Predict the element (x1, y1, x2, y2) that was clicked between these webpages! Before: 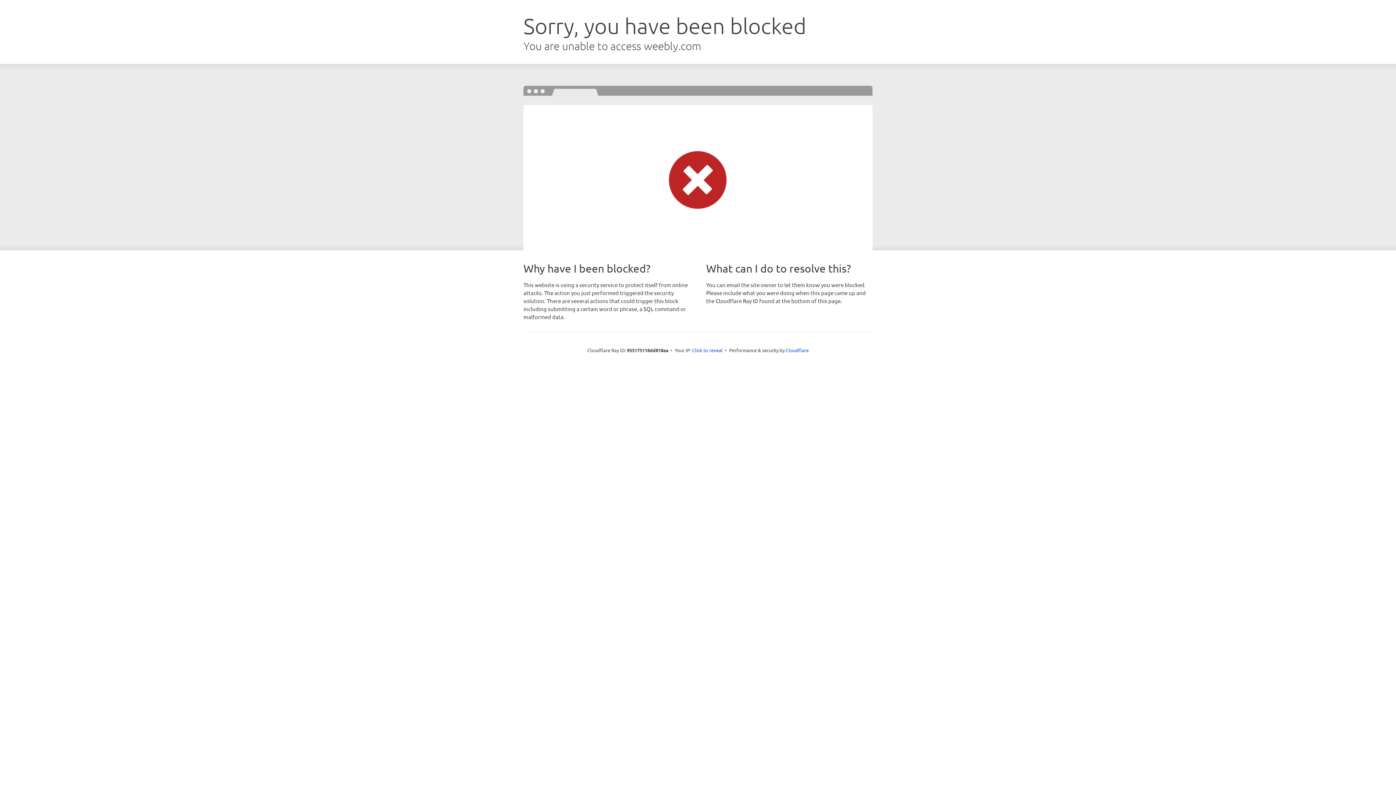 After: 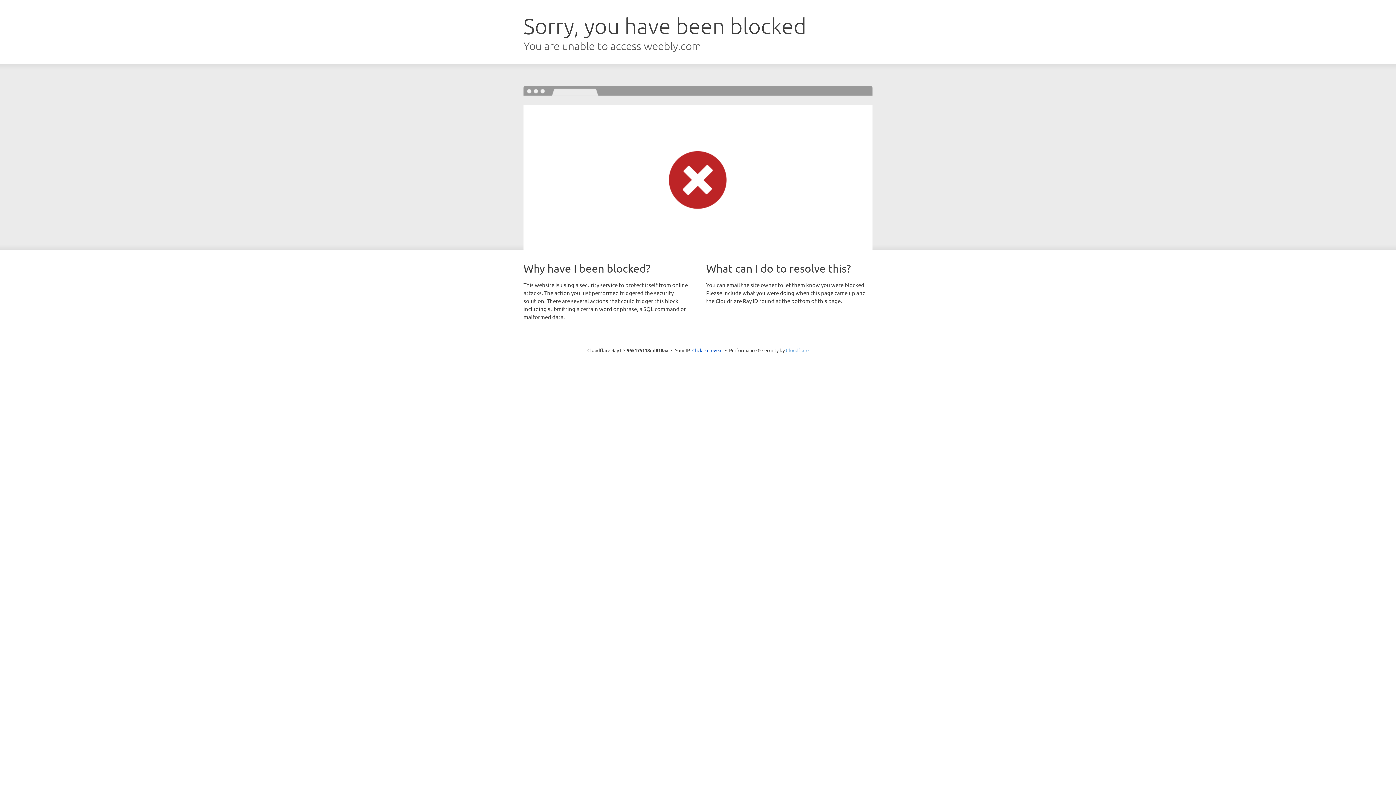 Action: label: Cloudflare bbox: (786, 347, 808, 353)